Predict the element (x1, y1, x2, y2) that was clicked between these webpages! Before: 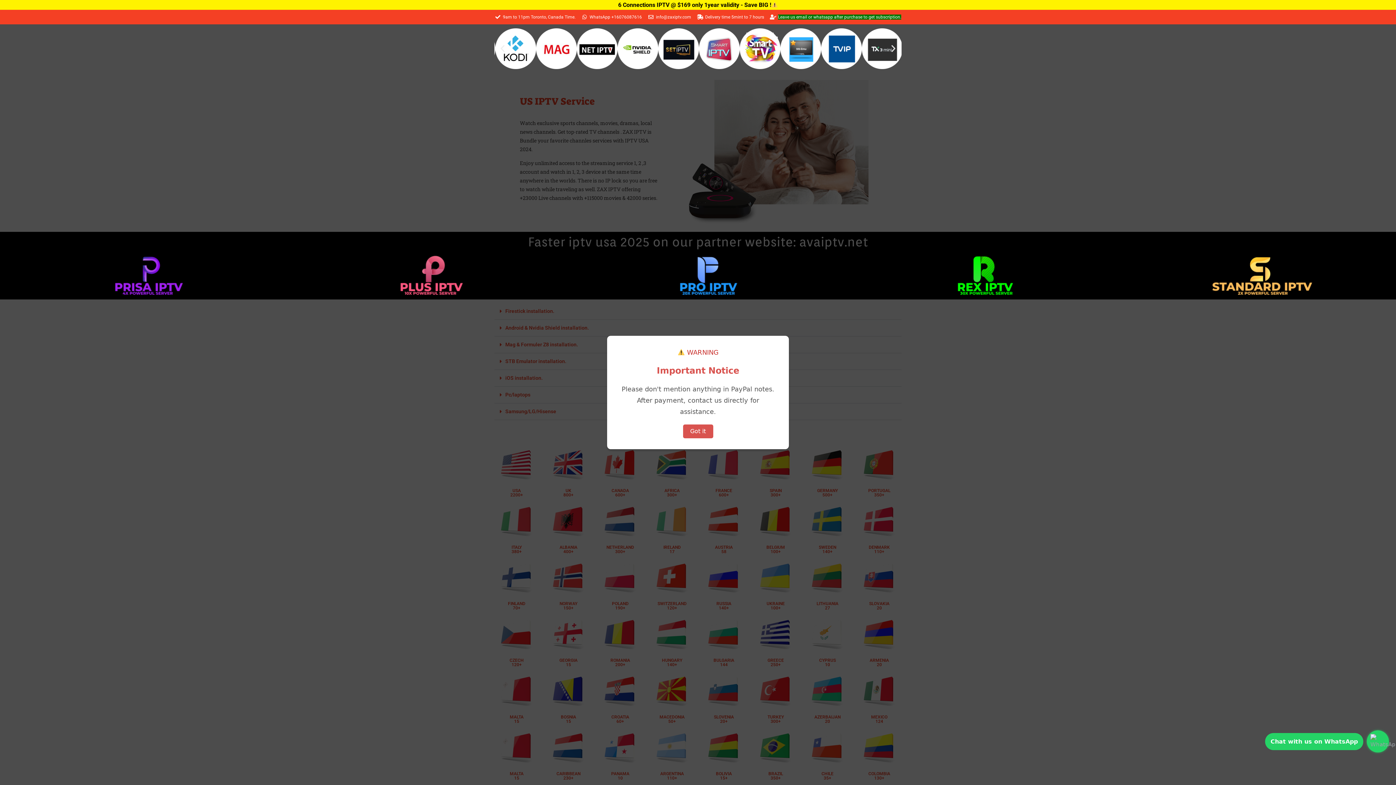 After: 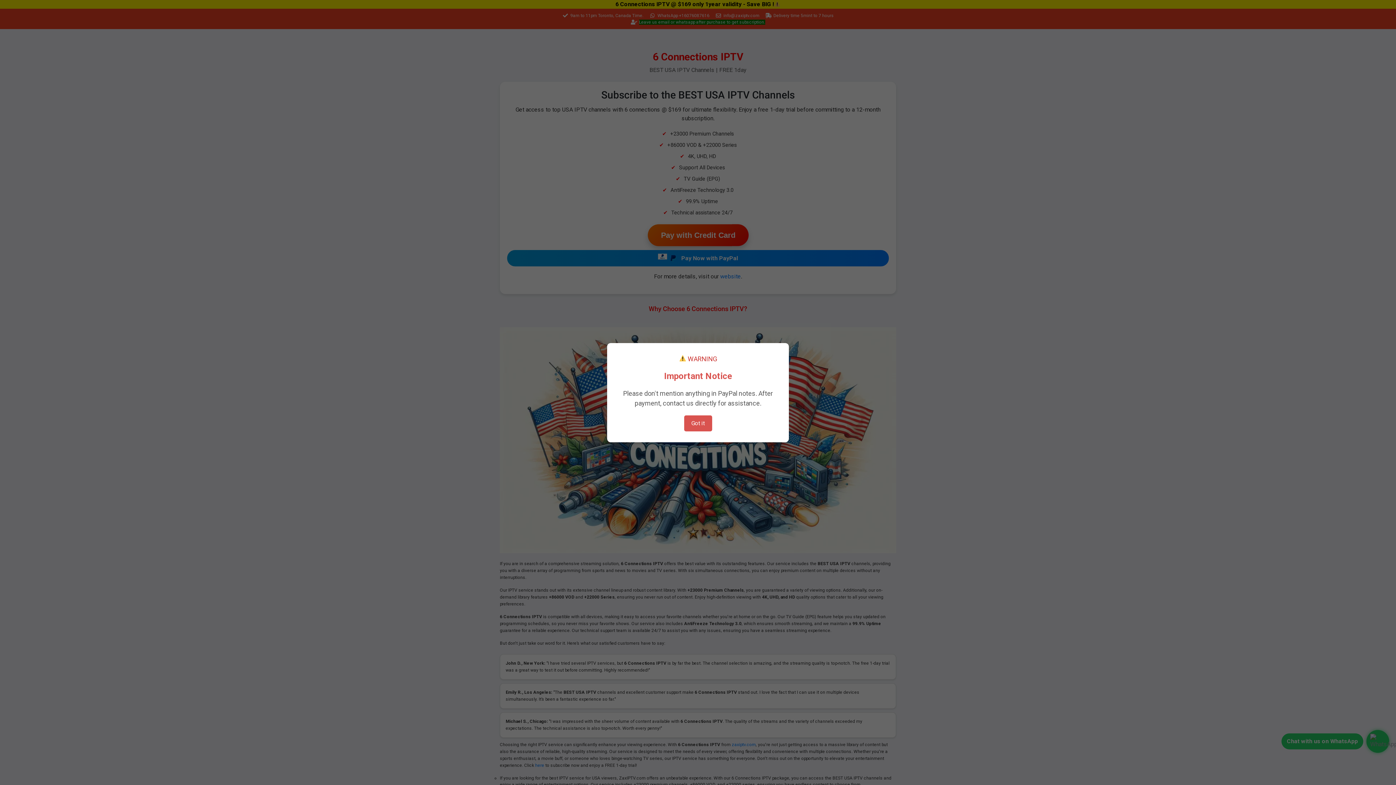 Action: bbox: (618, 0, 778, 9) label: 6 Connections IPTV @ $169 only 1year validity - Save BIG !